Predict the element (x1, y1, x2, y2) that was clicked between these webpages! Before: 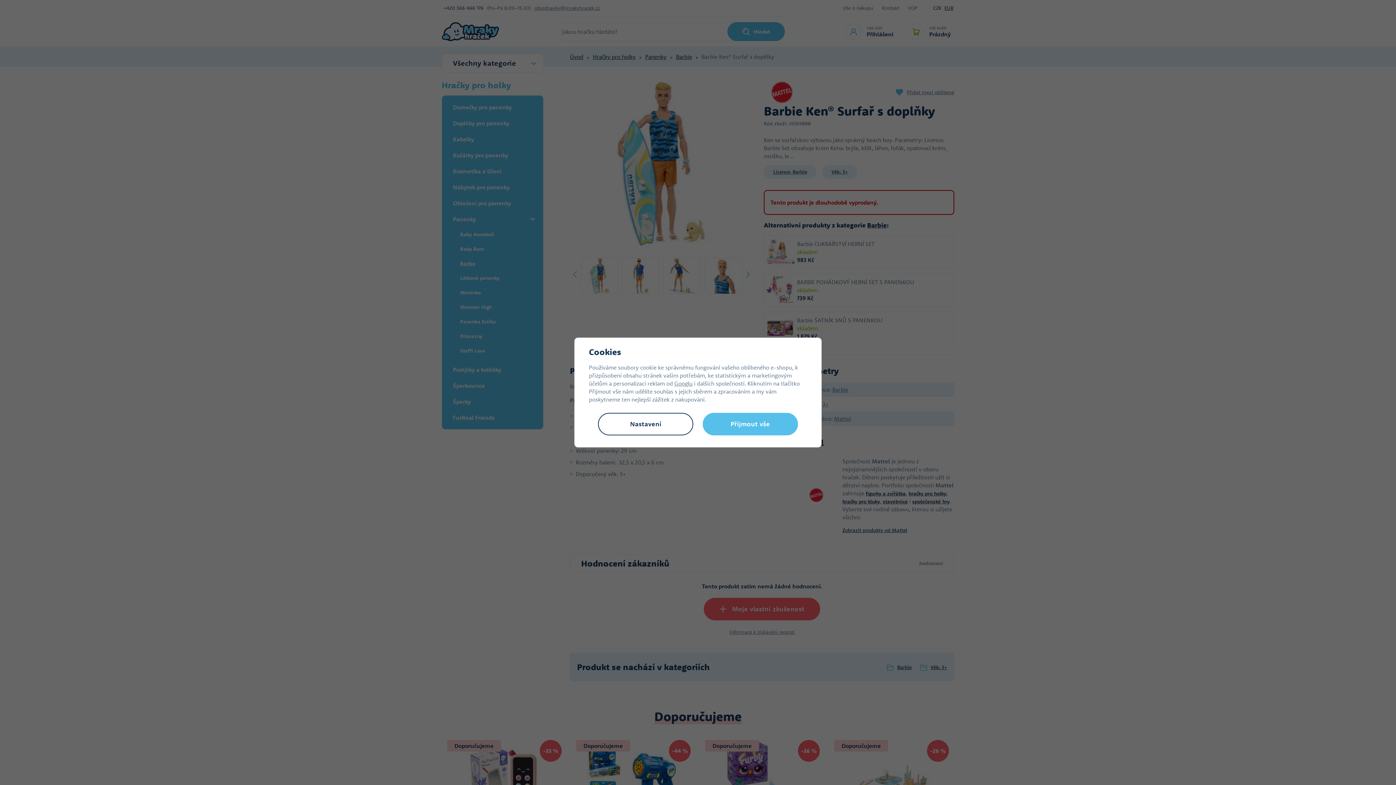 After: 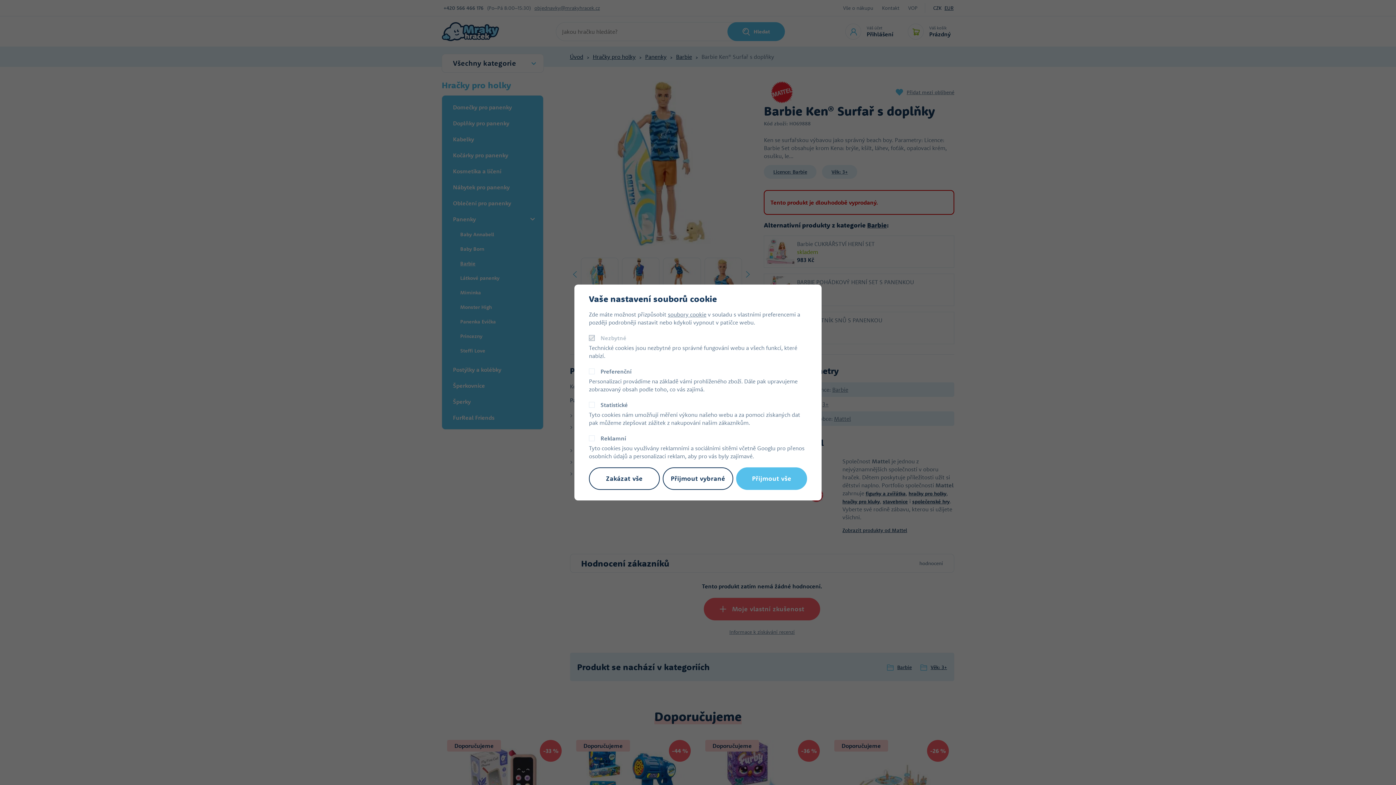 Action: label: Nastavení bbox: (598, 413, 693, 435)